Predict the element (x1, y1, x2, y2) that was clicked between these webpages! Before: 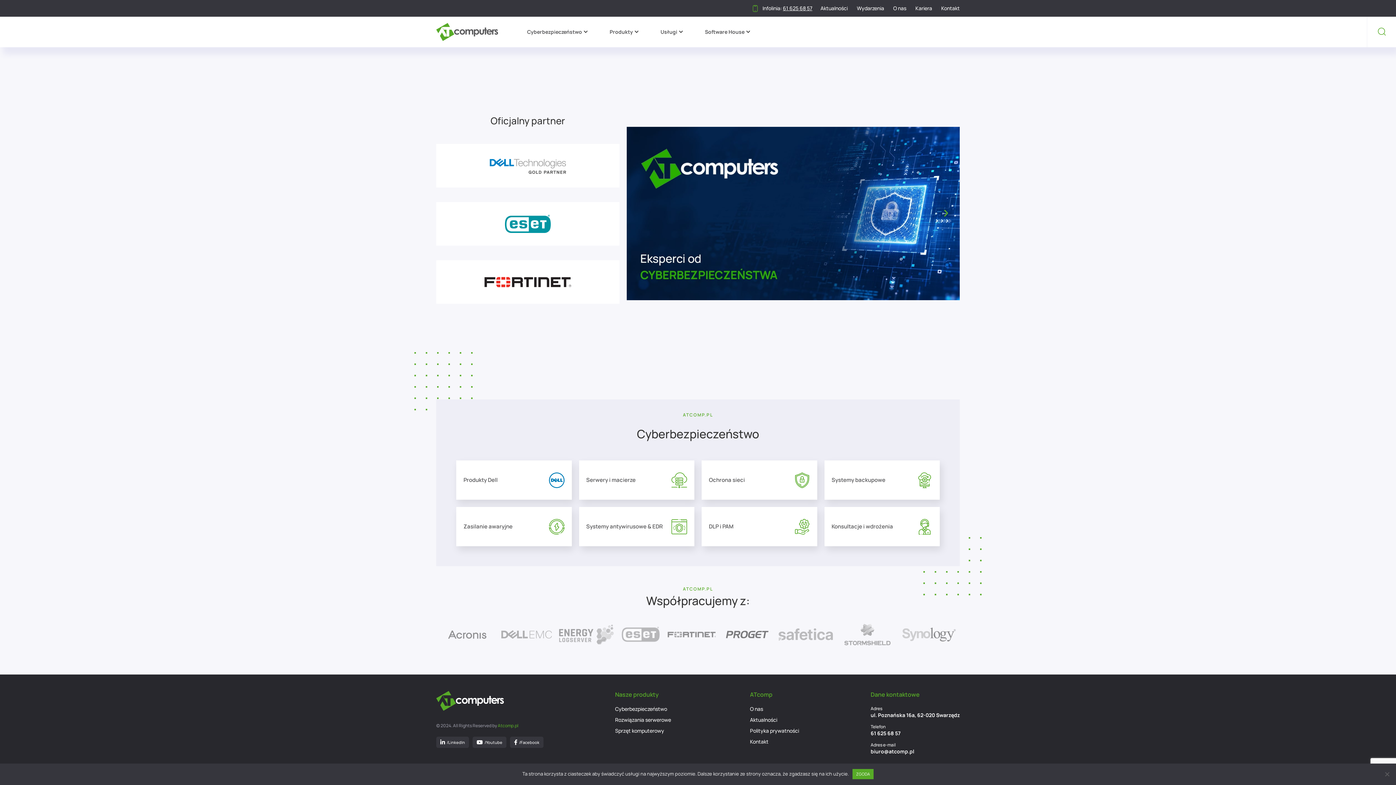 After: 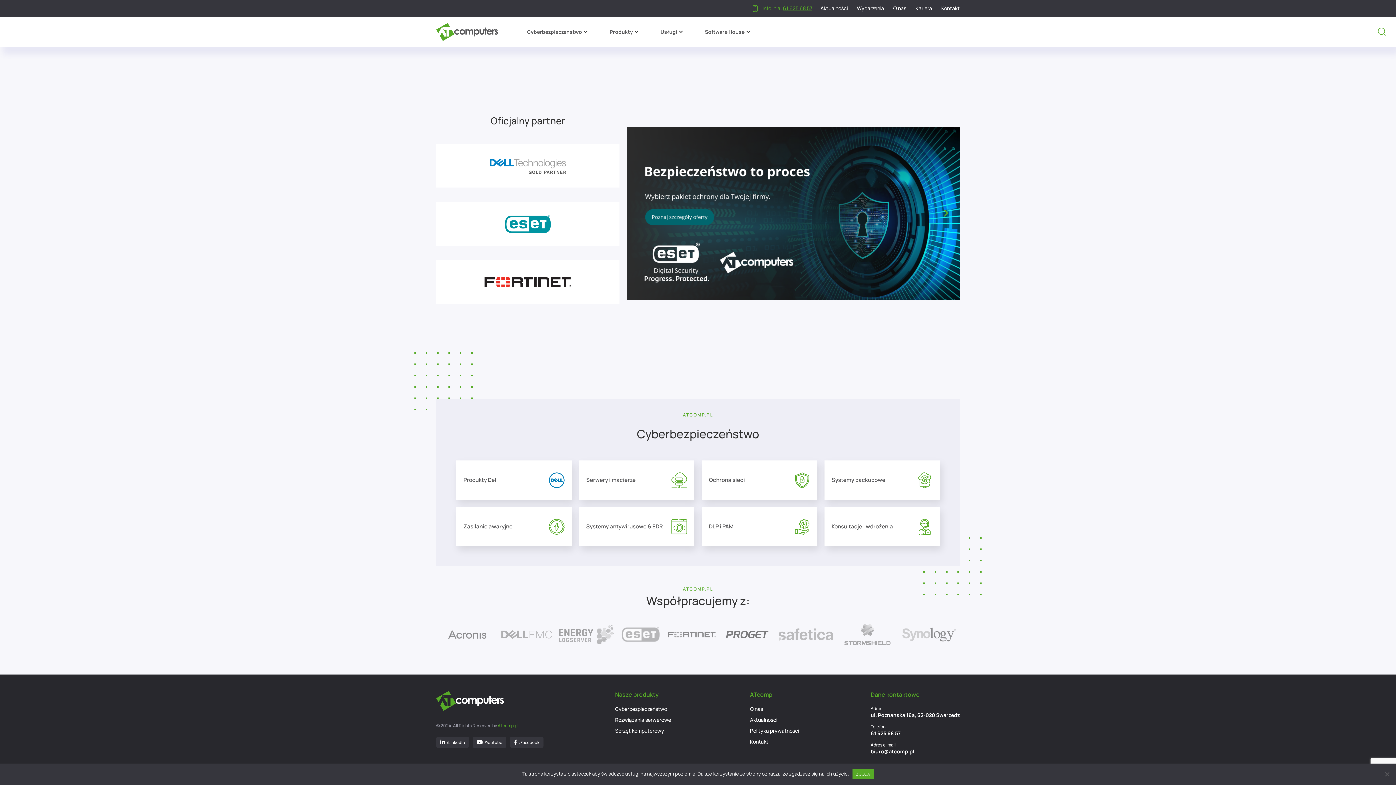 Action: bbox: (751, 4, 812, 12) label: Infolinia: 61 625 68 57